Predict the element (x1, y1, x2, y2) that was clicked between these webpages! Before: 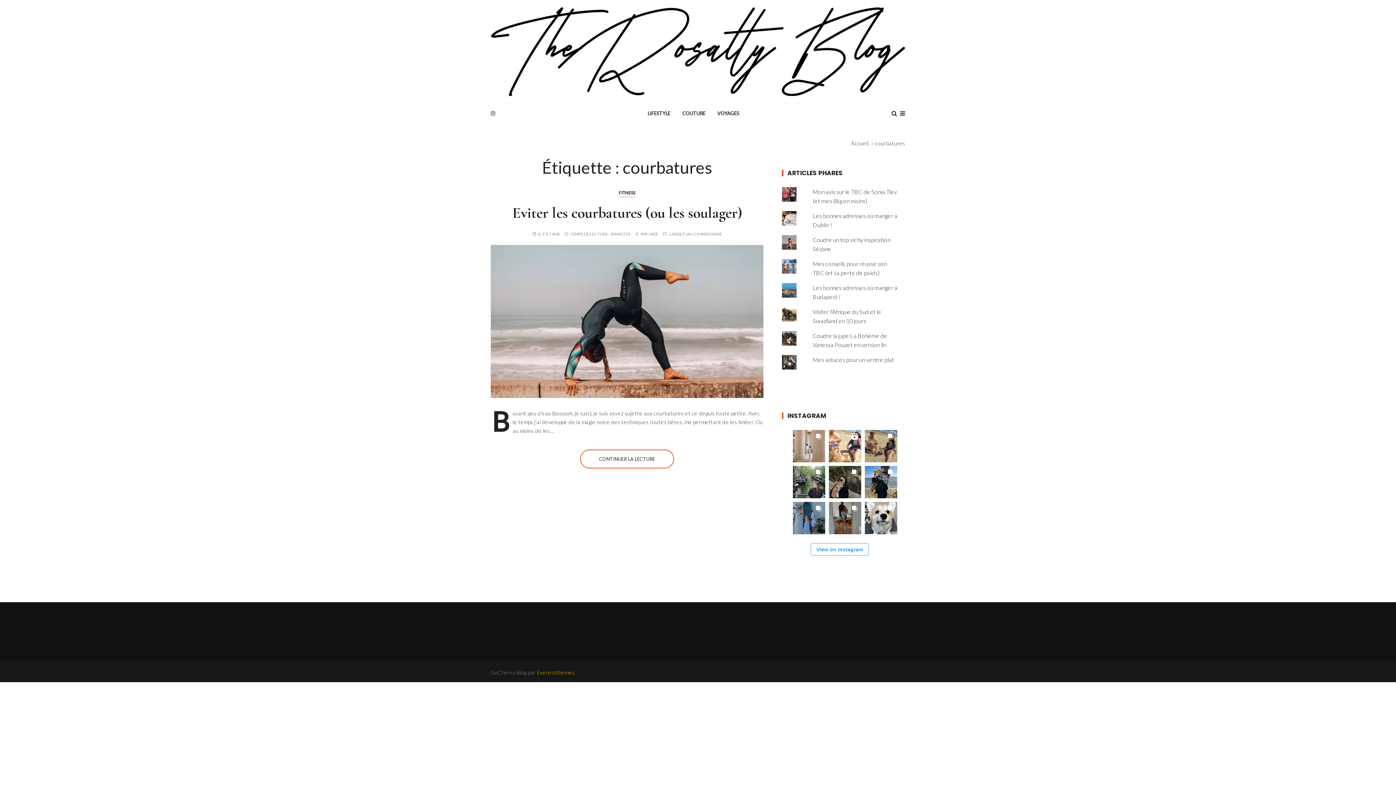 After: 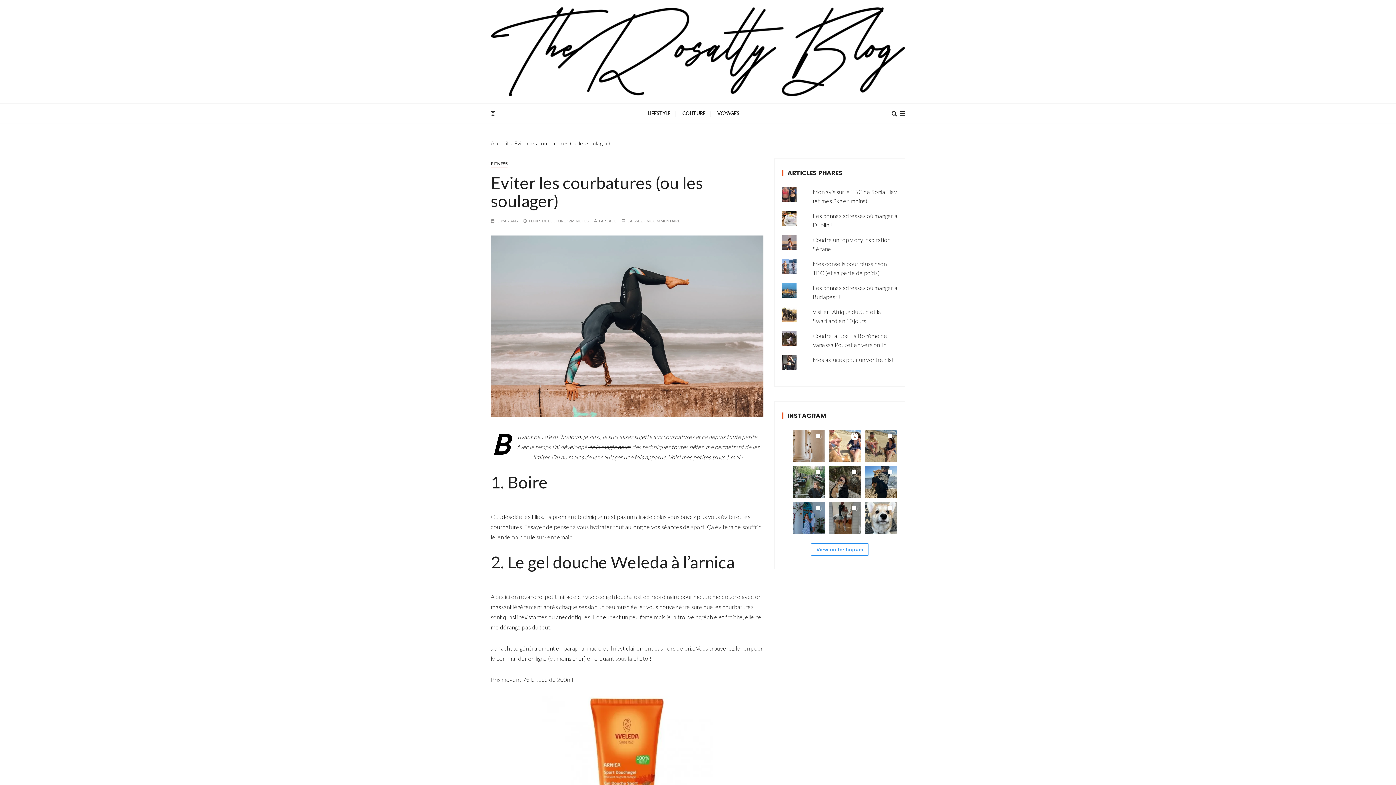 Action: label: Eviter les courbatures (ou les soulager) bbox: (512, 203, 742, 222)